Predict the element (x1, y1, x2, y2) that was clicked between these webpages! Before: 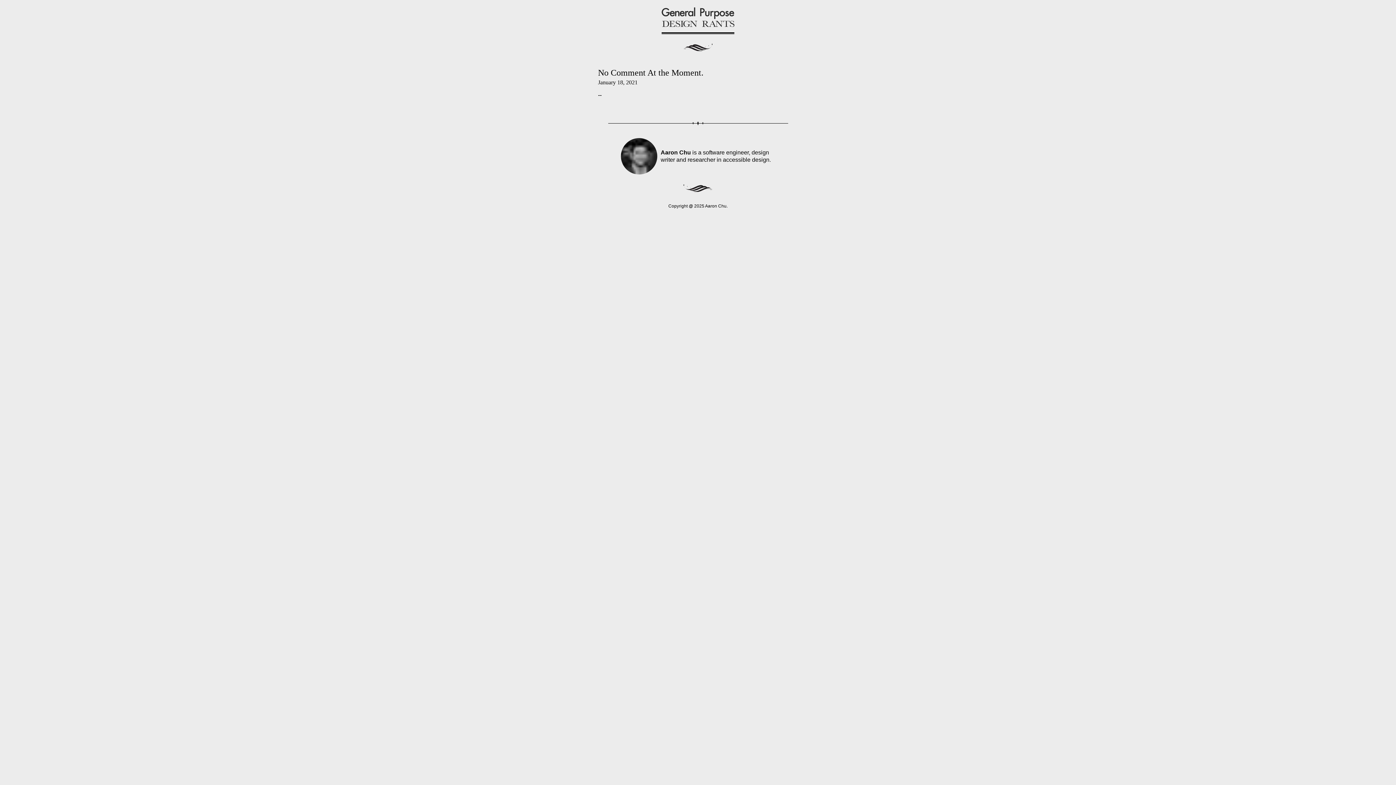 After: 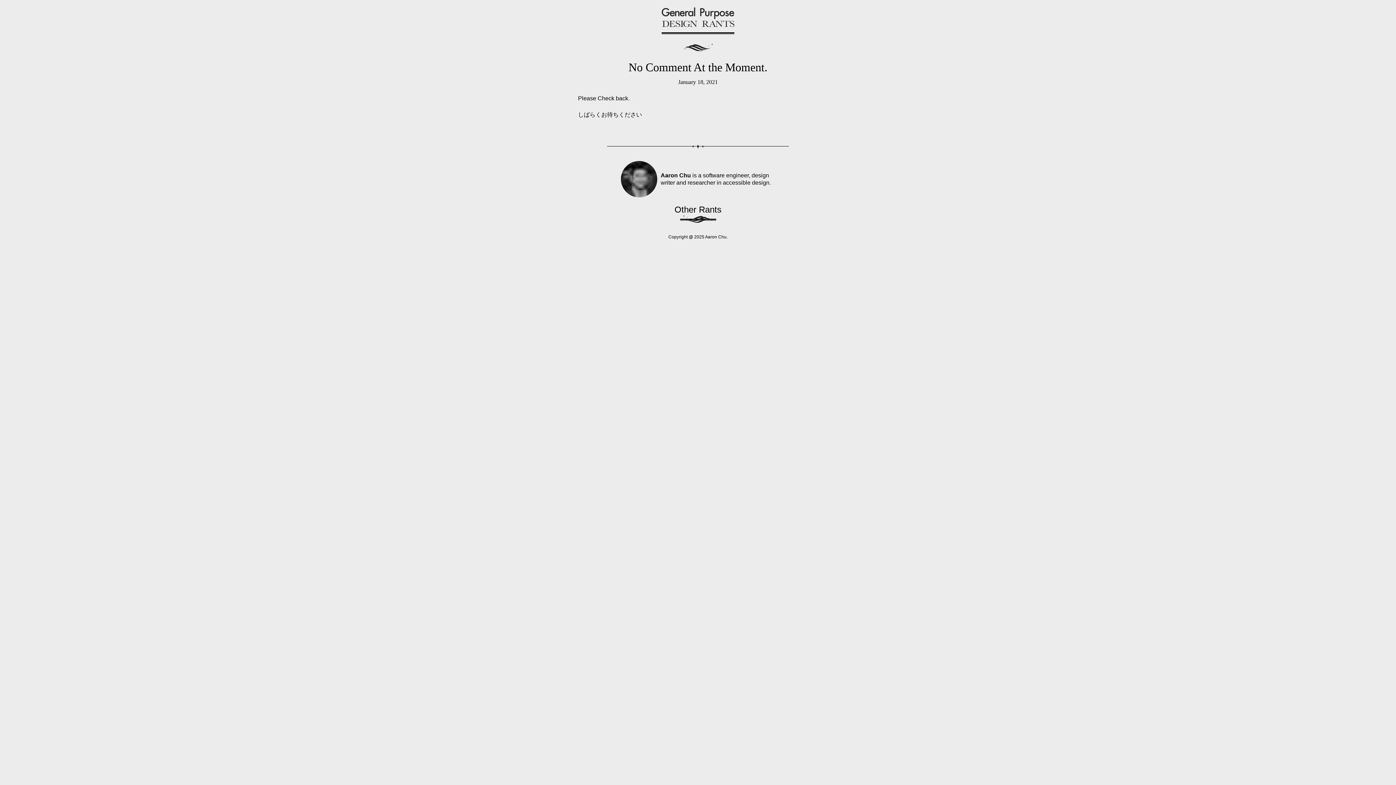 Action: bbox: (598, 68, 703, 77) label: No Comment At the Moment.